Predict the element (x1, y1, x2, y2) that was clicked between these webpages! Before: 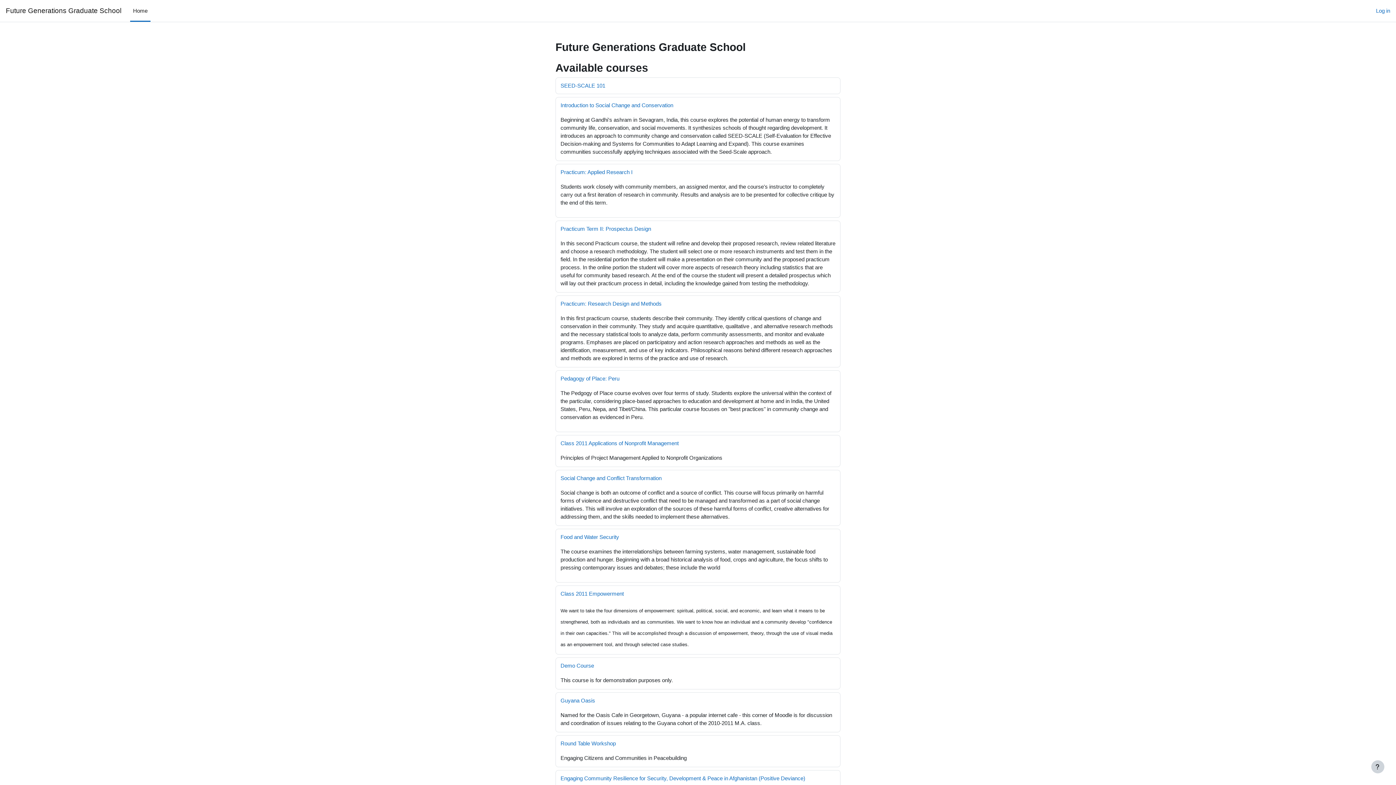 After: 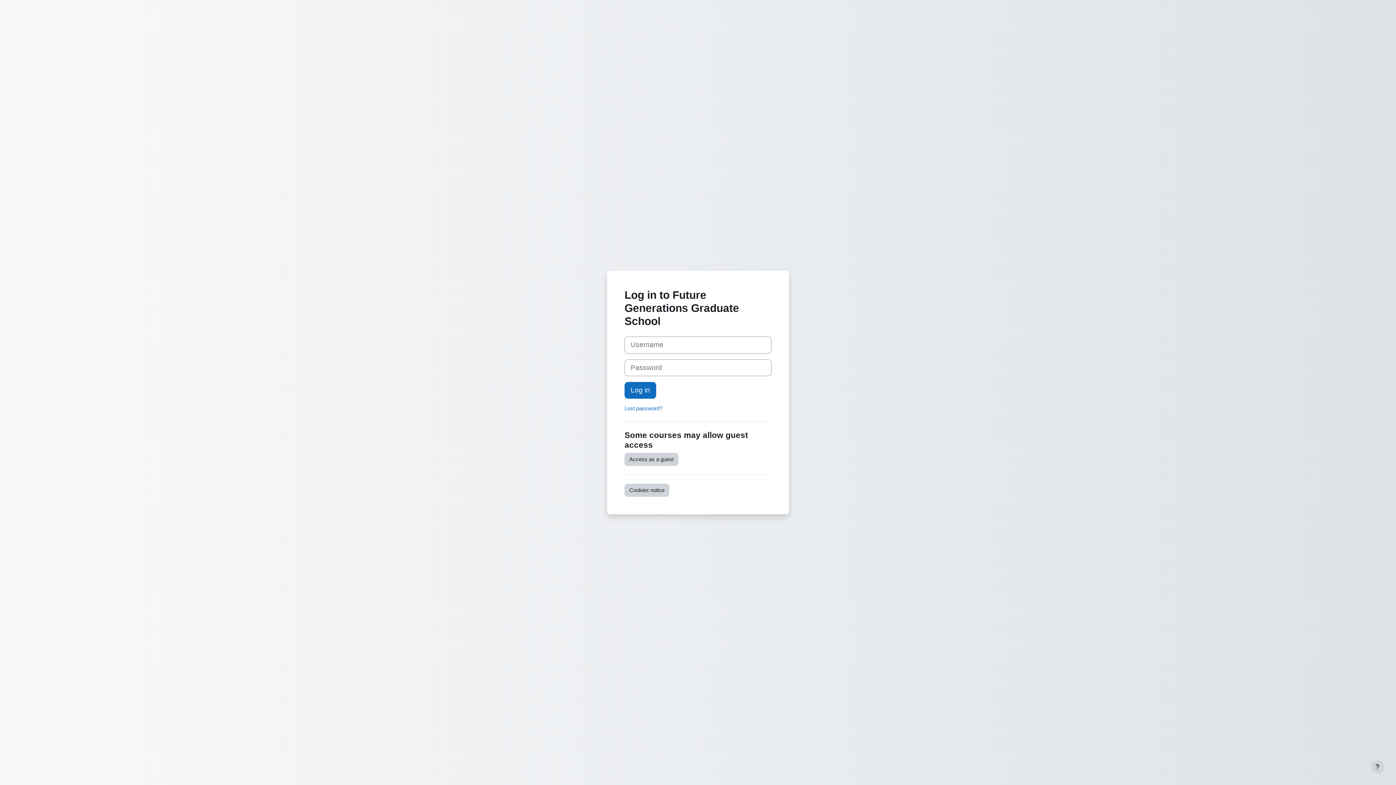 Action: label: Round Table Workshop bbox: (560, 740, 616, 746)